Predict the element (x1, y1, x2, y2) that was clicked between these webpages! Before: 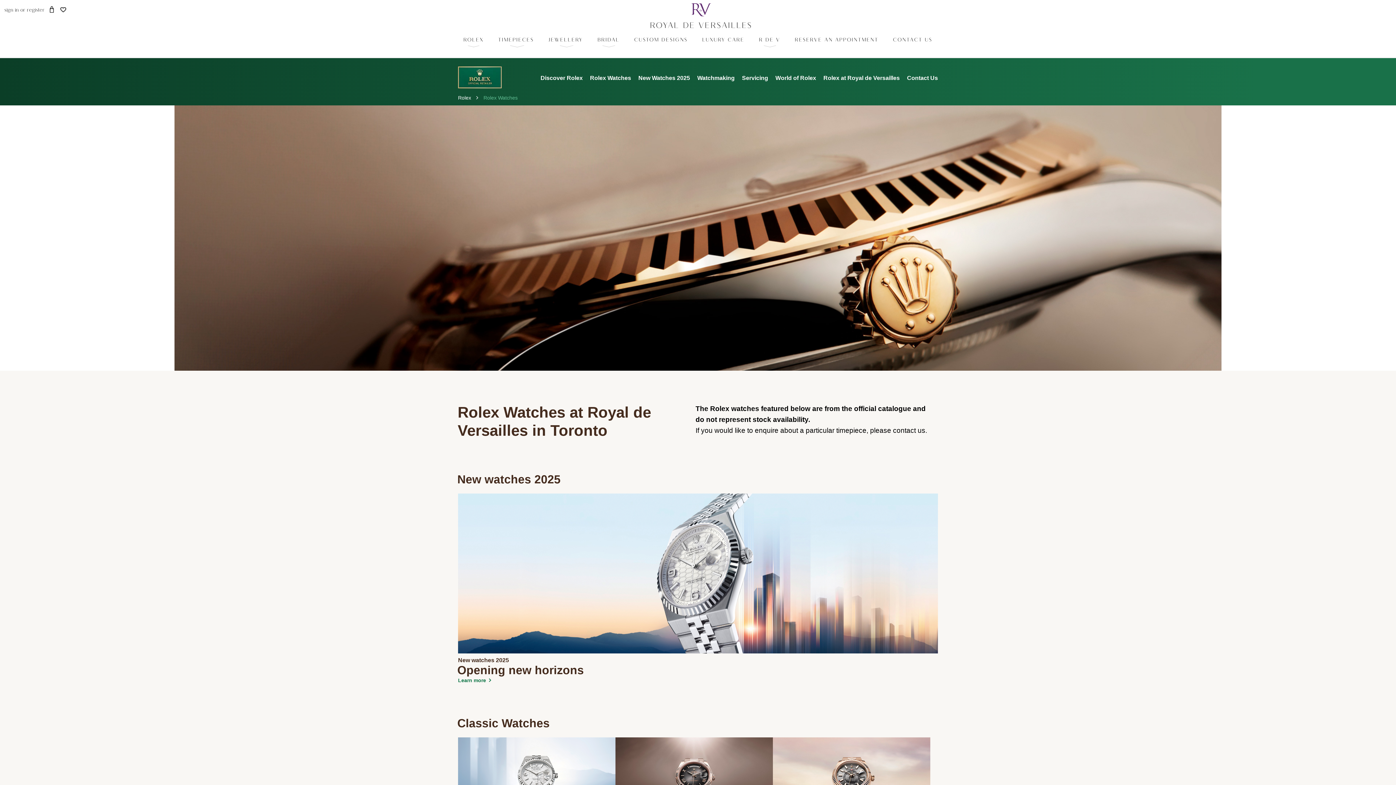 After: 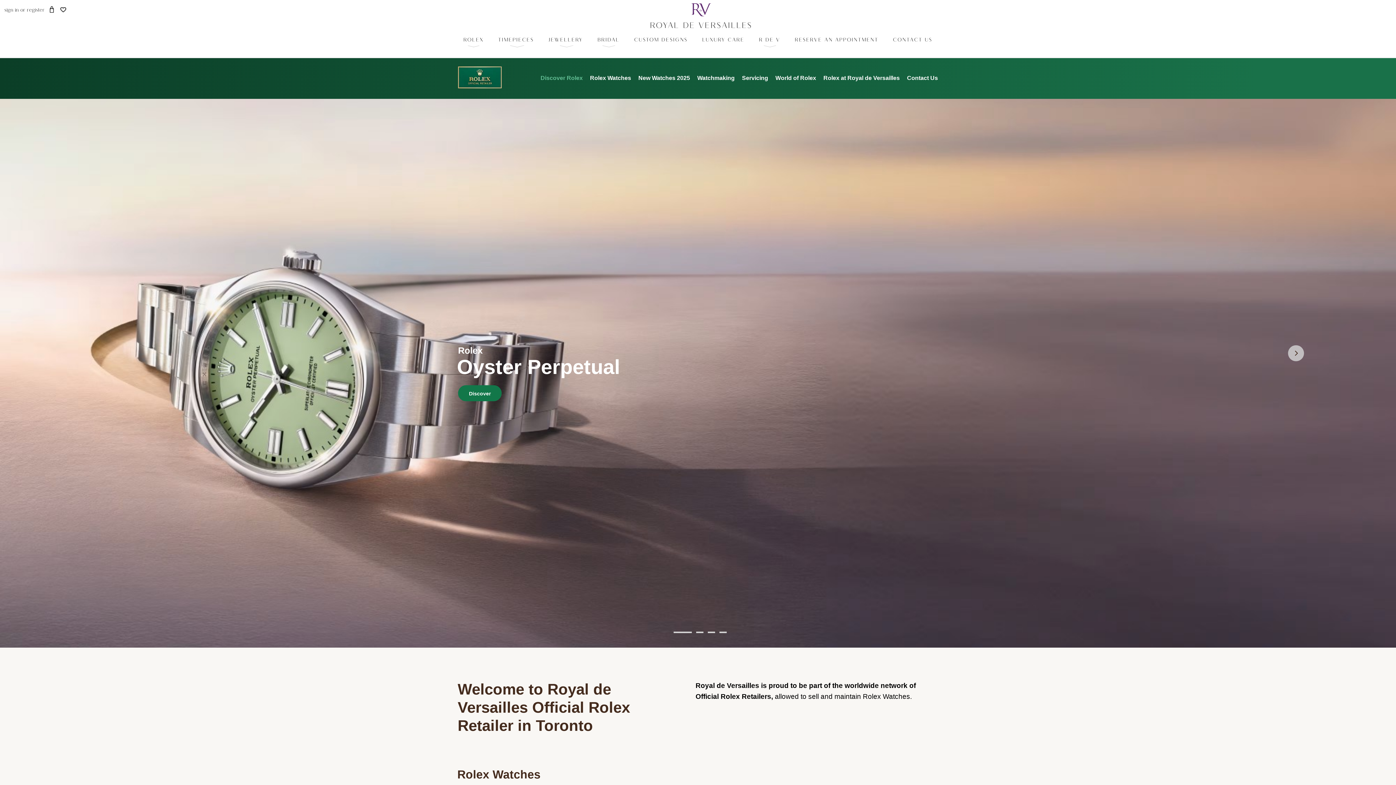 Action: bbox: (458, 83, 501, 89)